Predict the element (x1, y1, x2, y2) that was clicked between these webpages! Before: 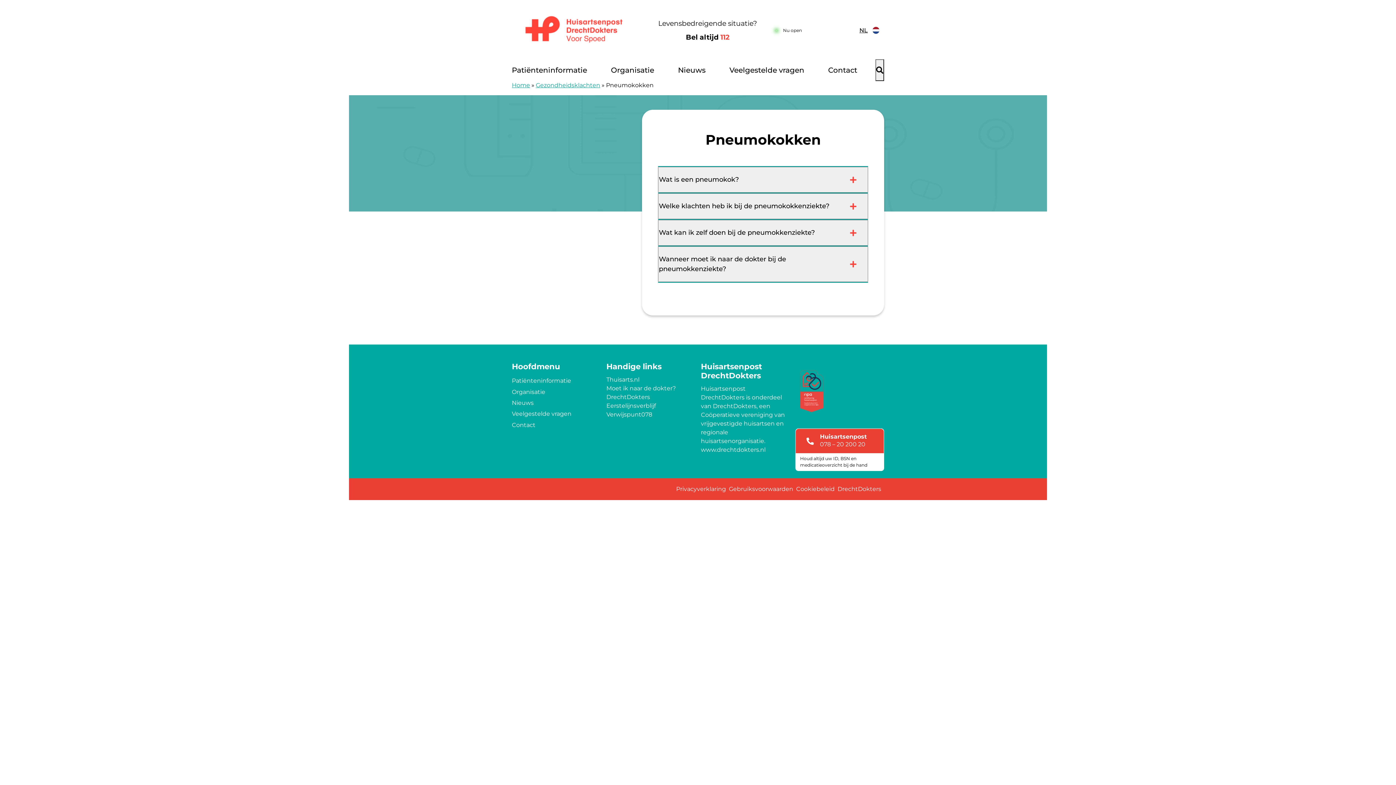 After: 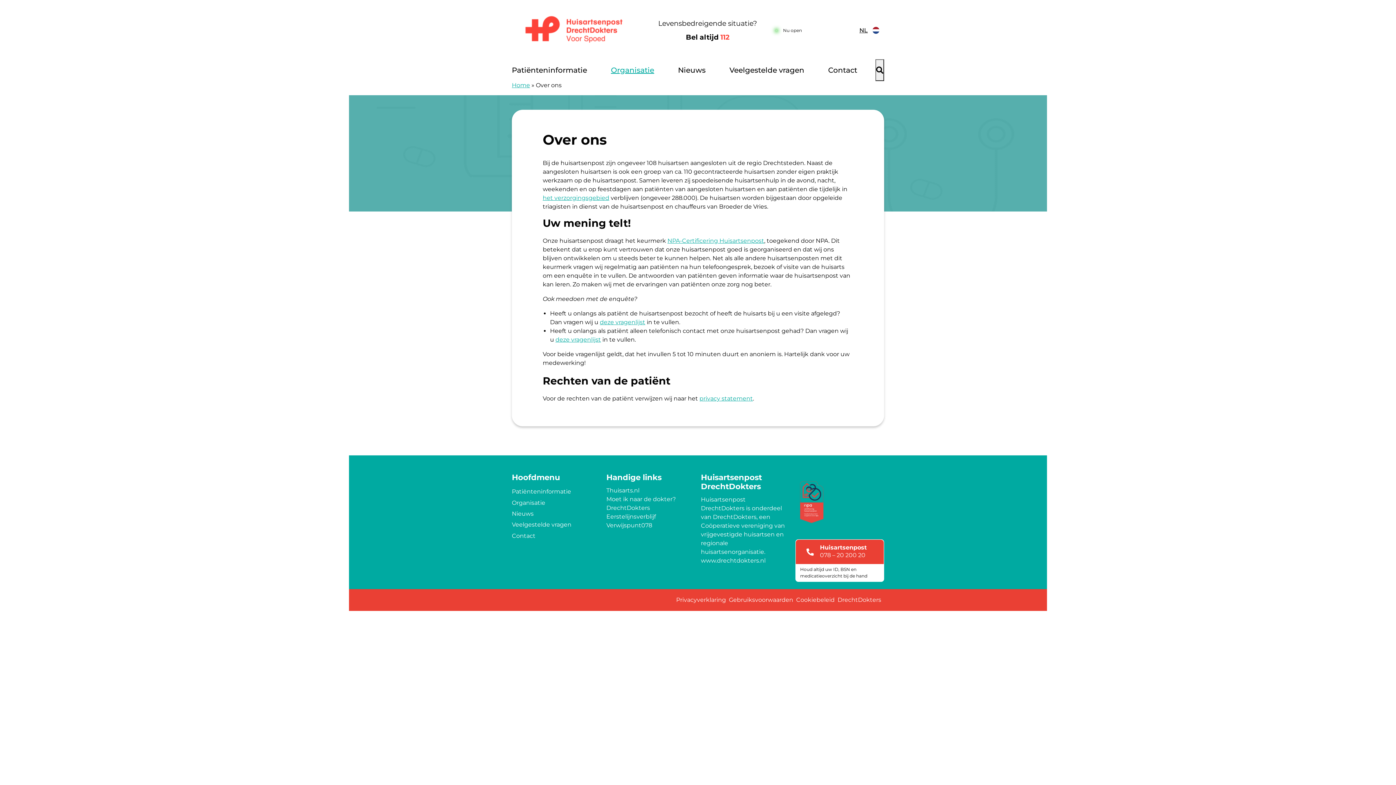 Action: label: Organisatie bbox: (512, 388, 545, 395)